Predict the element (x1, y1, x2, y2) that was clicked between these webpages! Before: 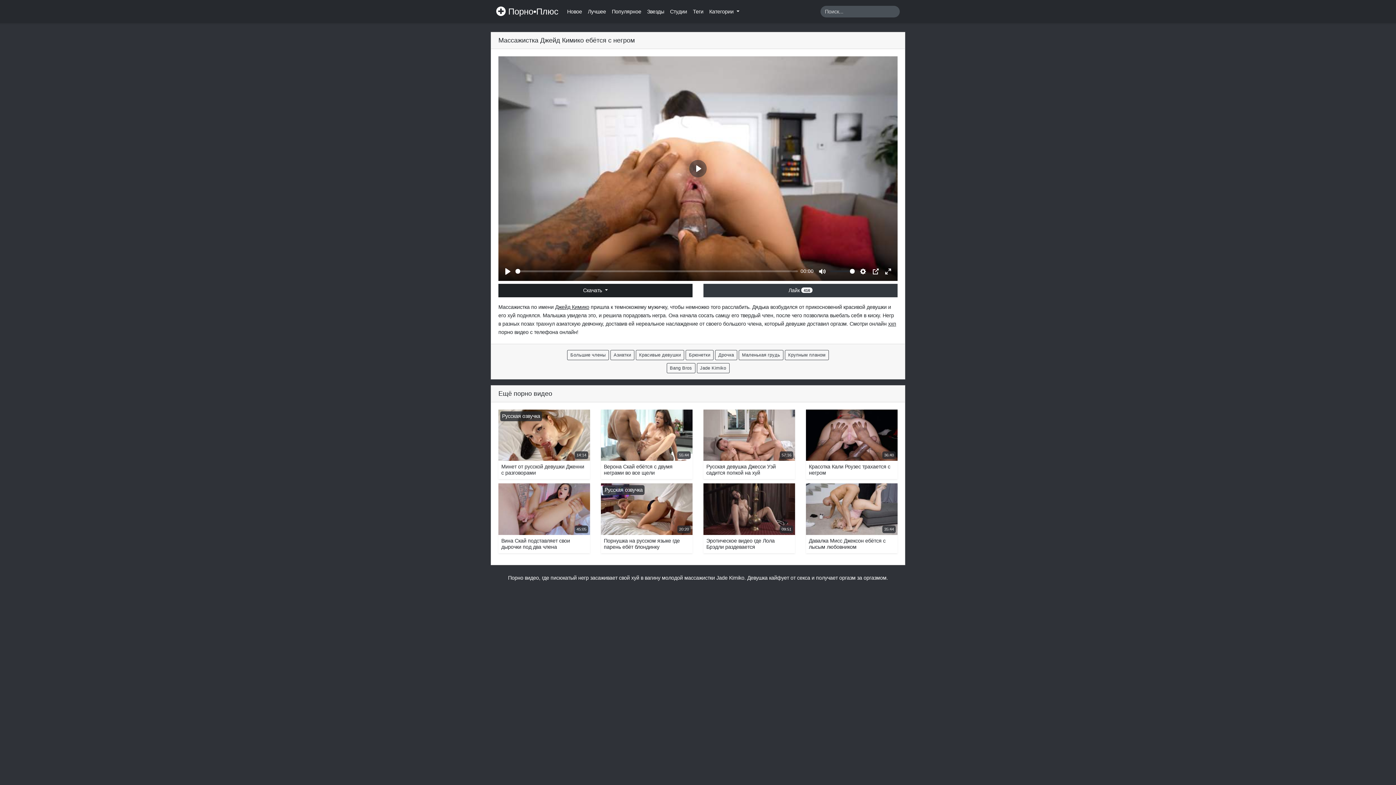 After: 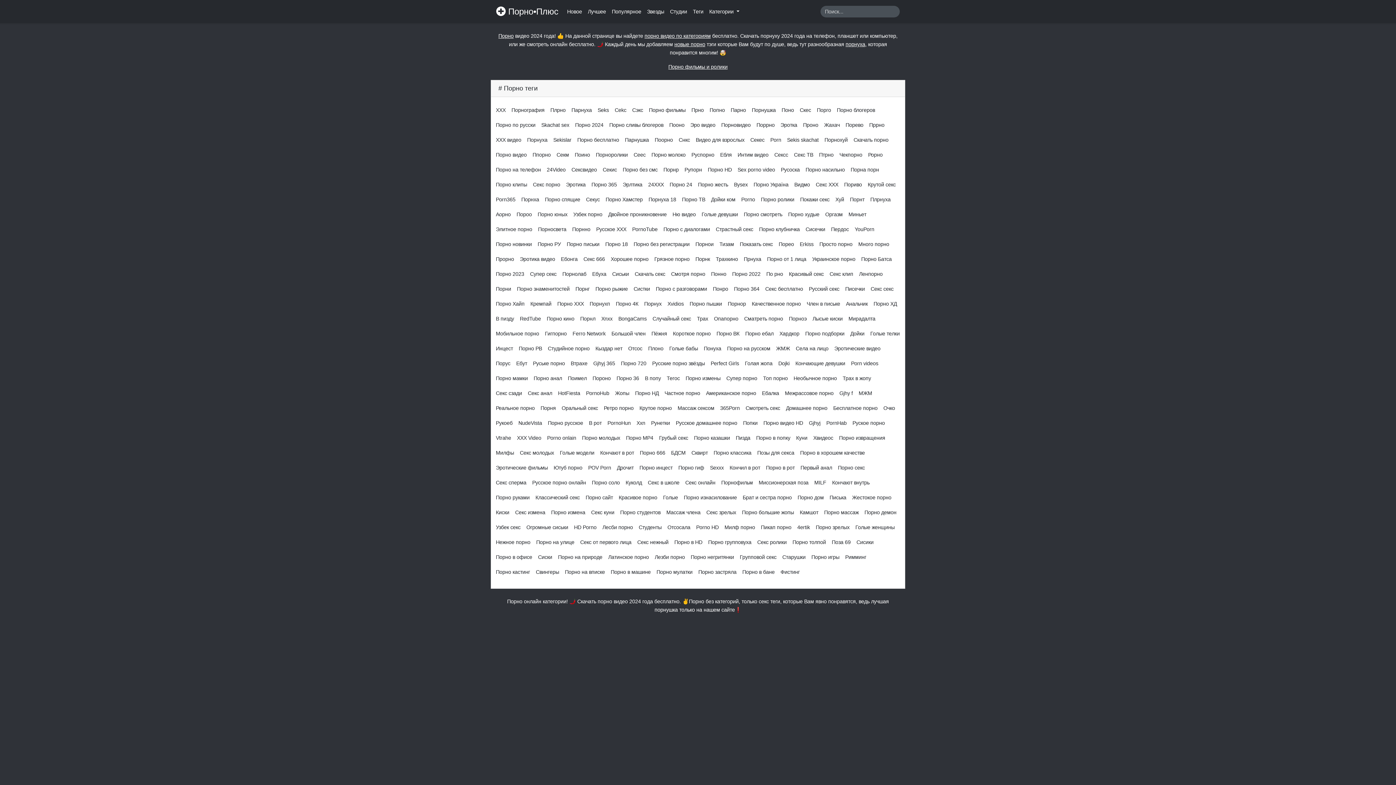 Action: bbox: (690, 4, 706, 18) label: Теги